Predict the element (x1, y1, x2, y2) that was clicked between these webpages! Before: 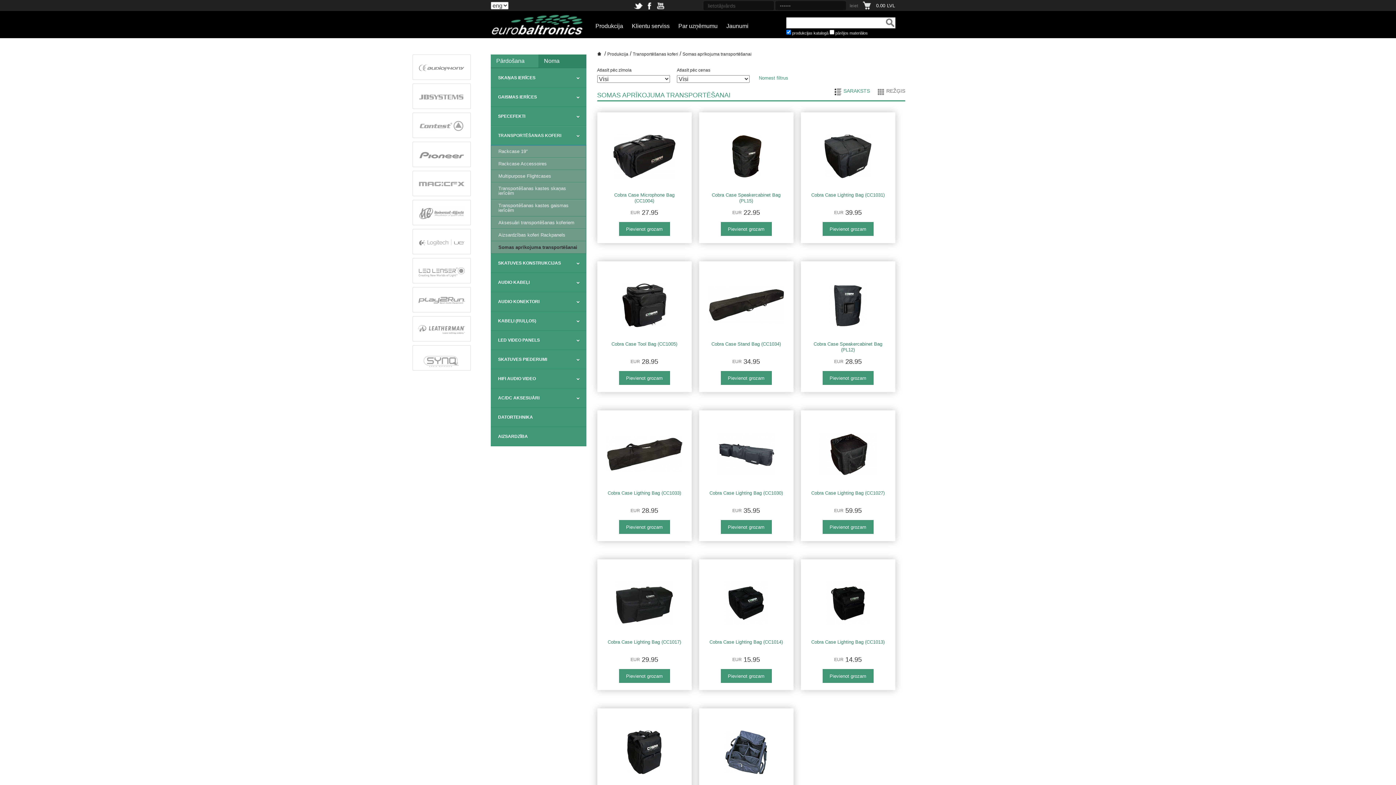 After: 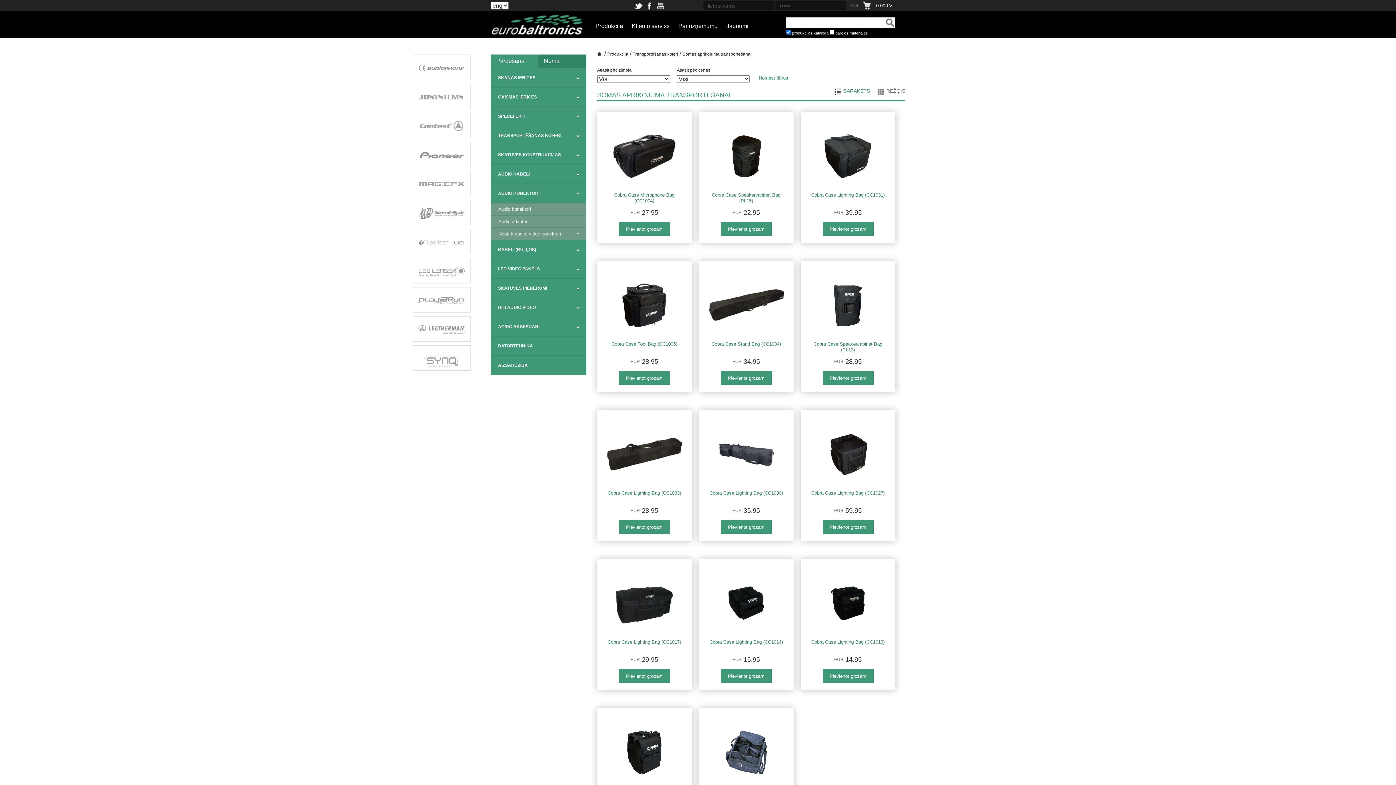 Action: label: AUDIO KONEKTORI bbox: (490, 292, 586, 311)